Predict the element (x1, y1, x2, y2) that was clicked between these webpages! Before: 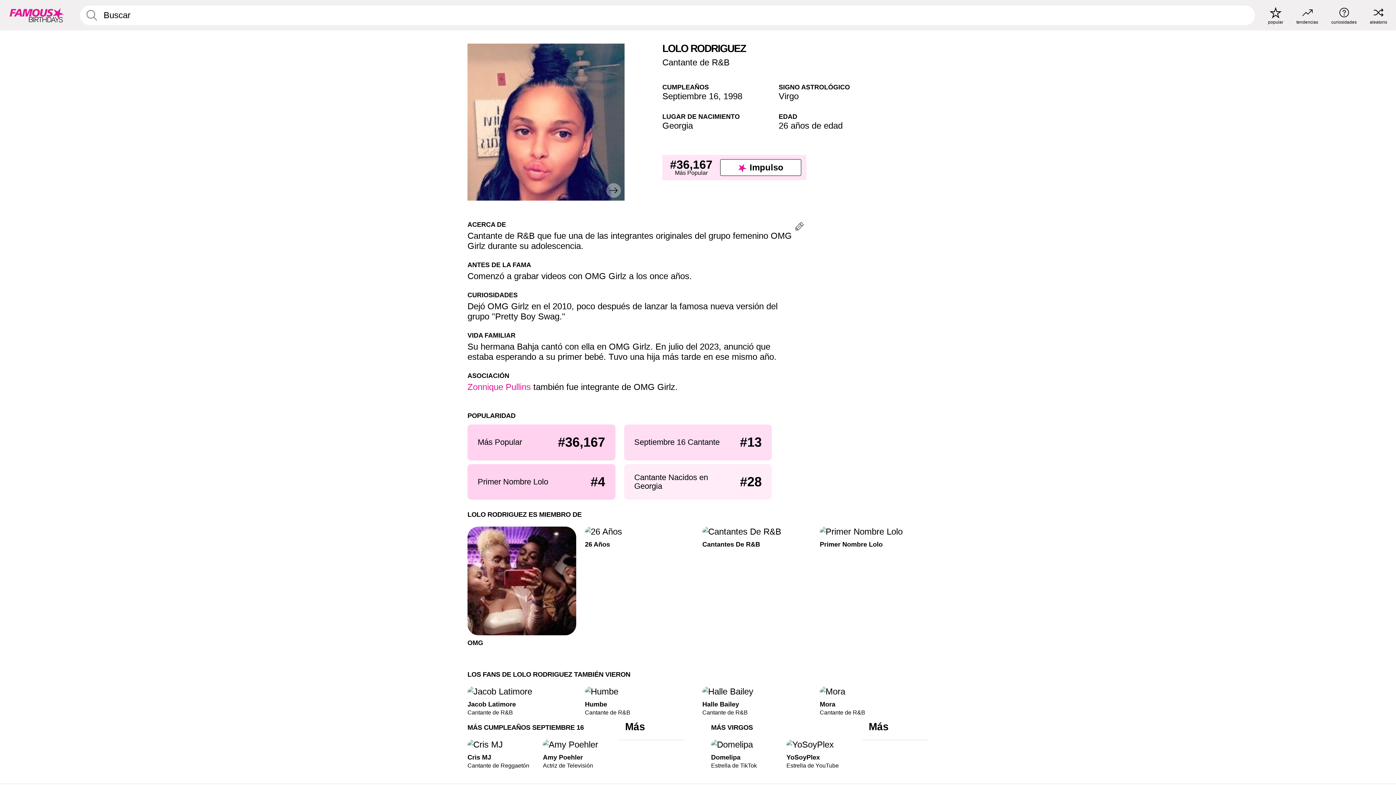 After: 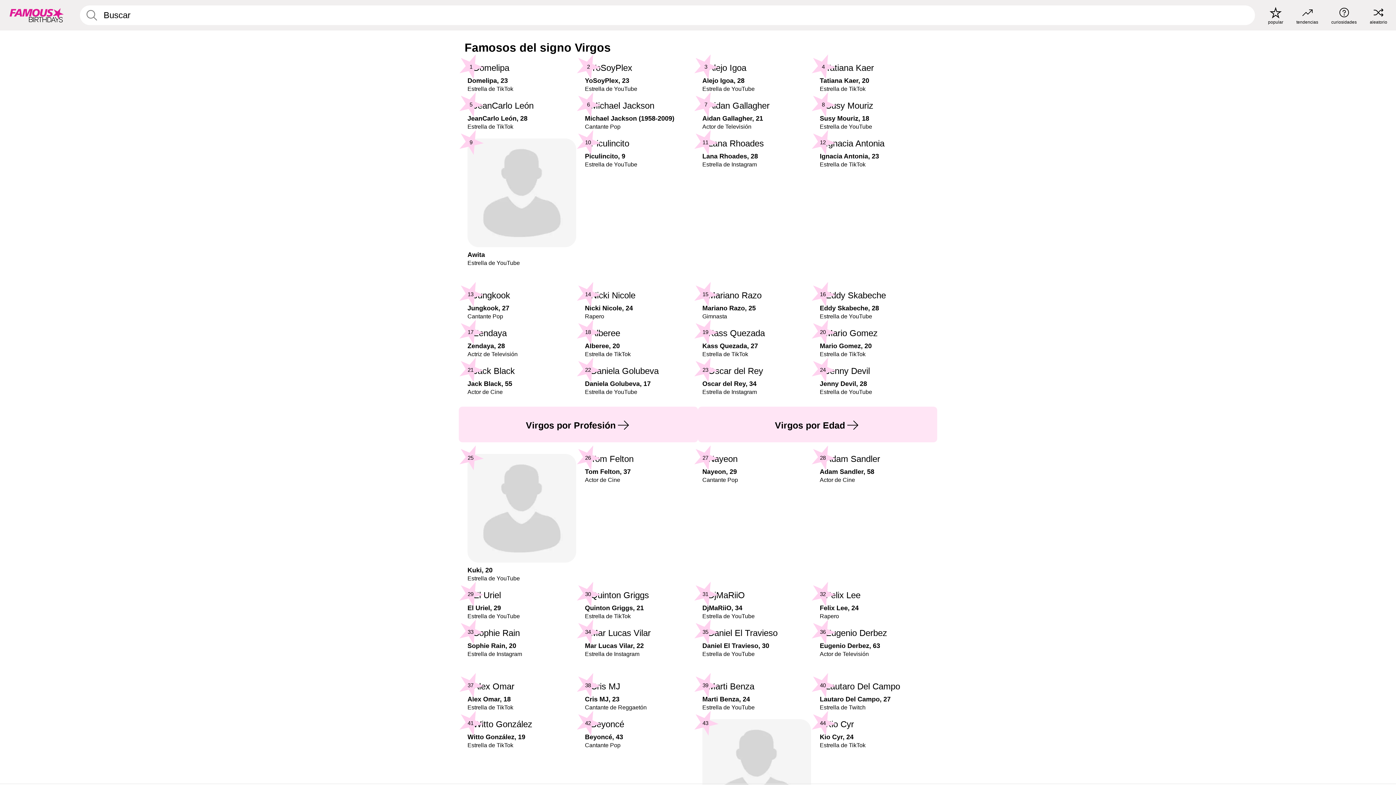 Action: bbox: (778, 91, 798, 101) label: Virgo